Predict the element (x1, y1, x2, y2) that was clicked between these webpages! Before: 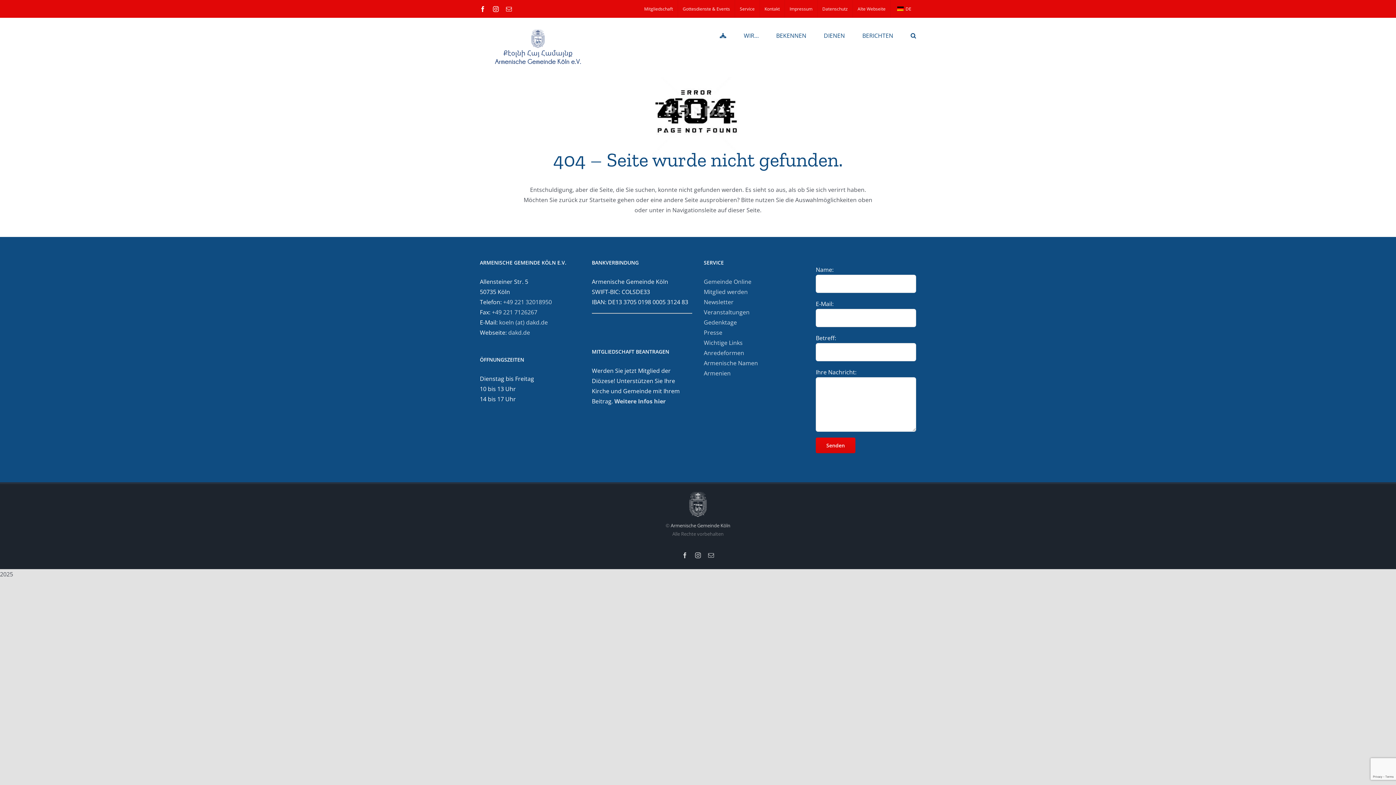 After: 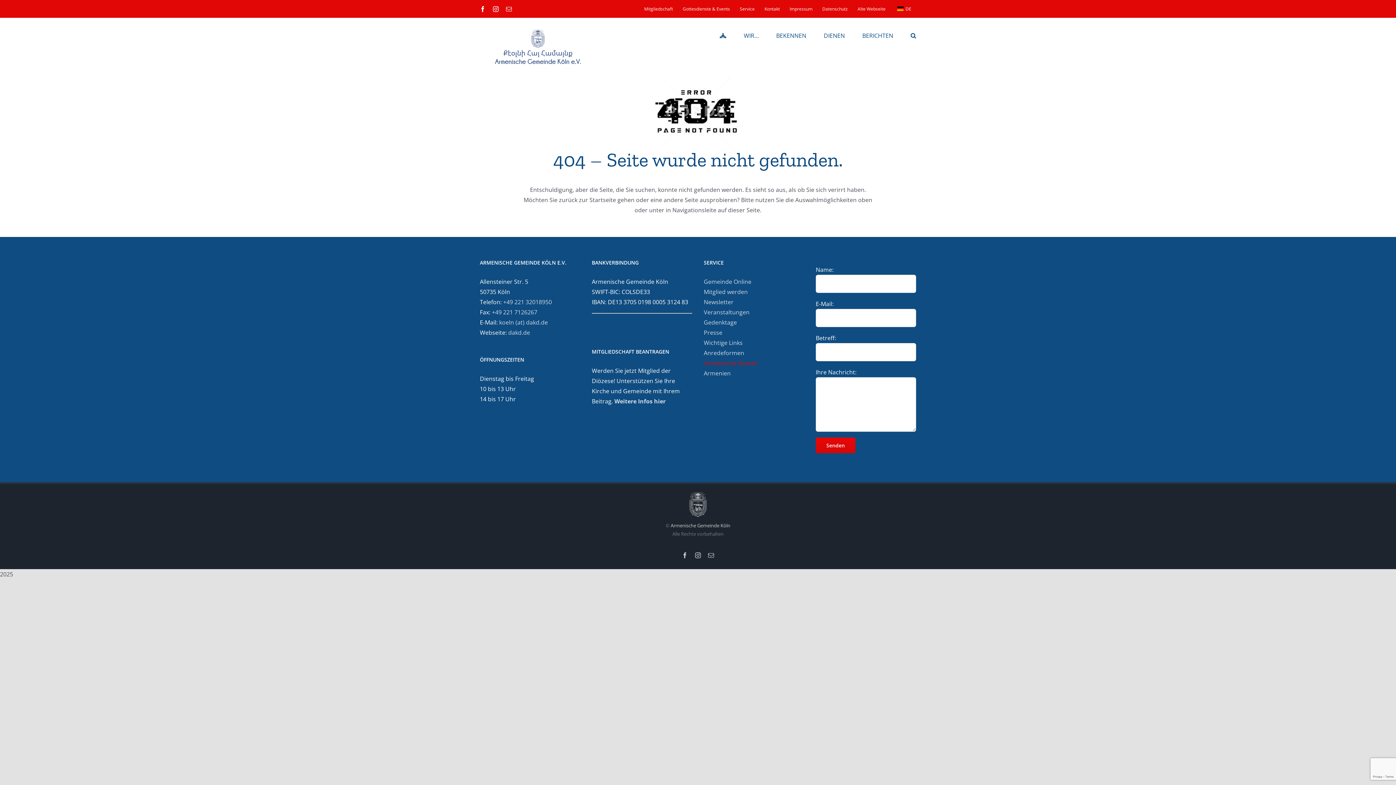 Action: label: Armenische Namen bbox: (704, 358, 804, 368)